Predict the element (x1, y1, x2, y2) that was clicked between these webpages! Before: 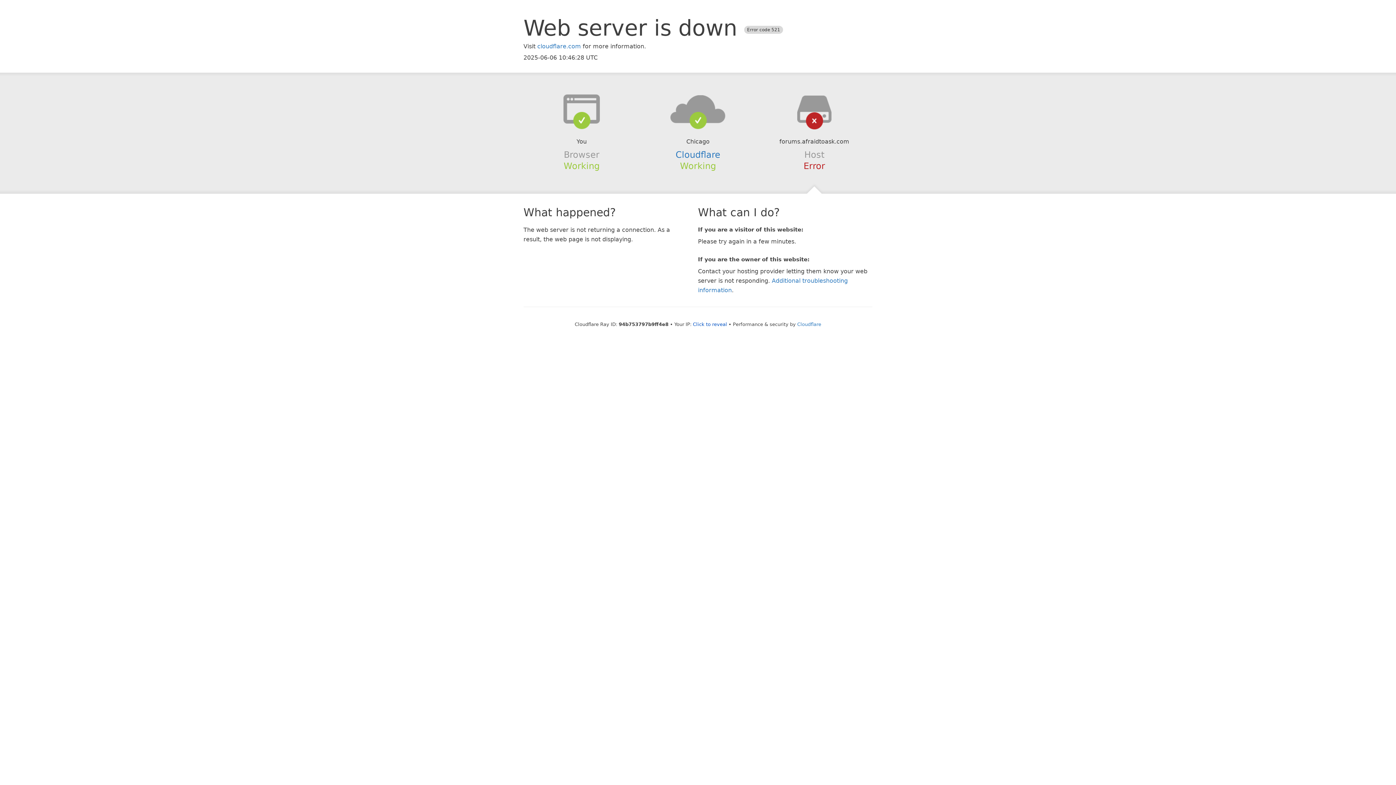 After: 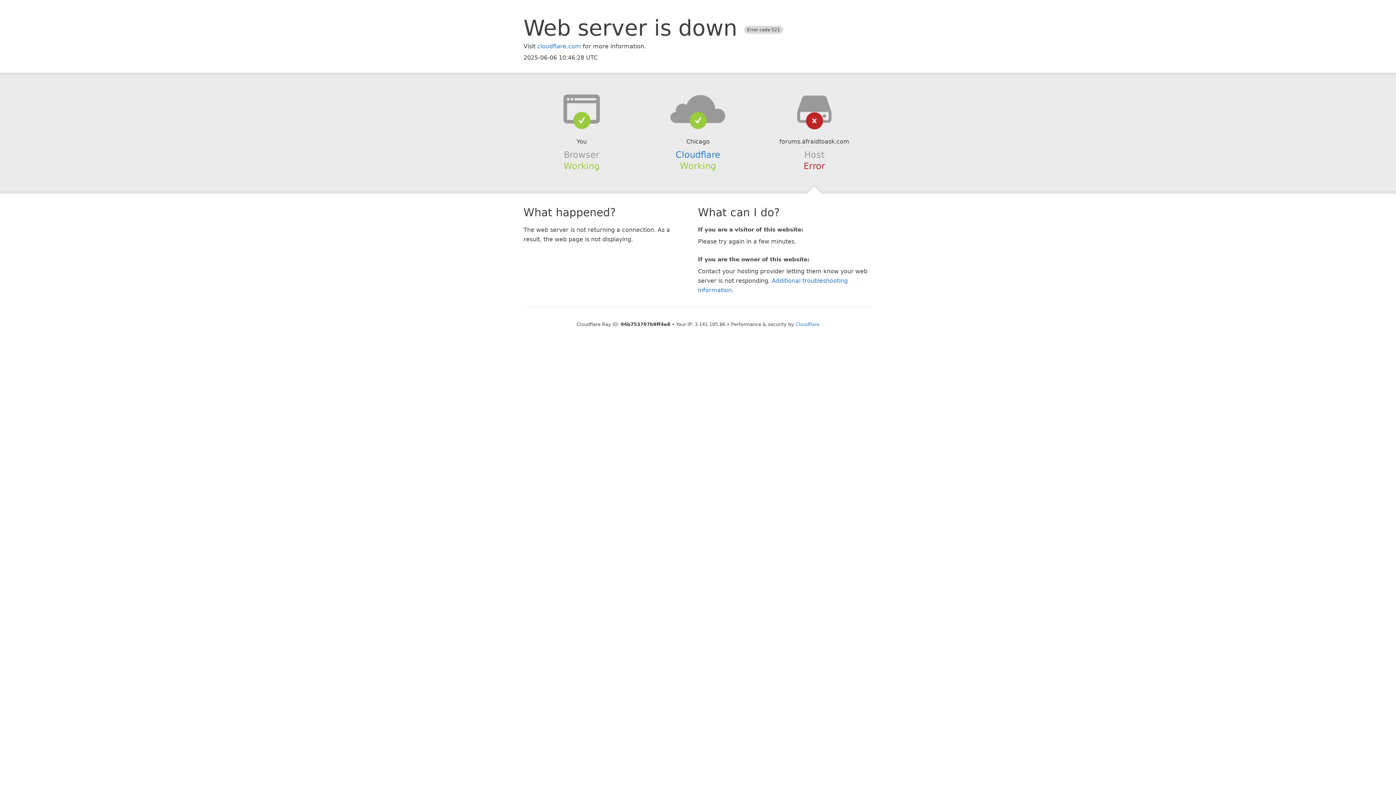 Action: label: Click to reveal bbox: (693, 321, 727, 327)